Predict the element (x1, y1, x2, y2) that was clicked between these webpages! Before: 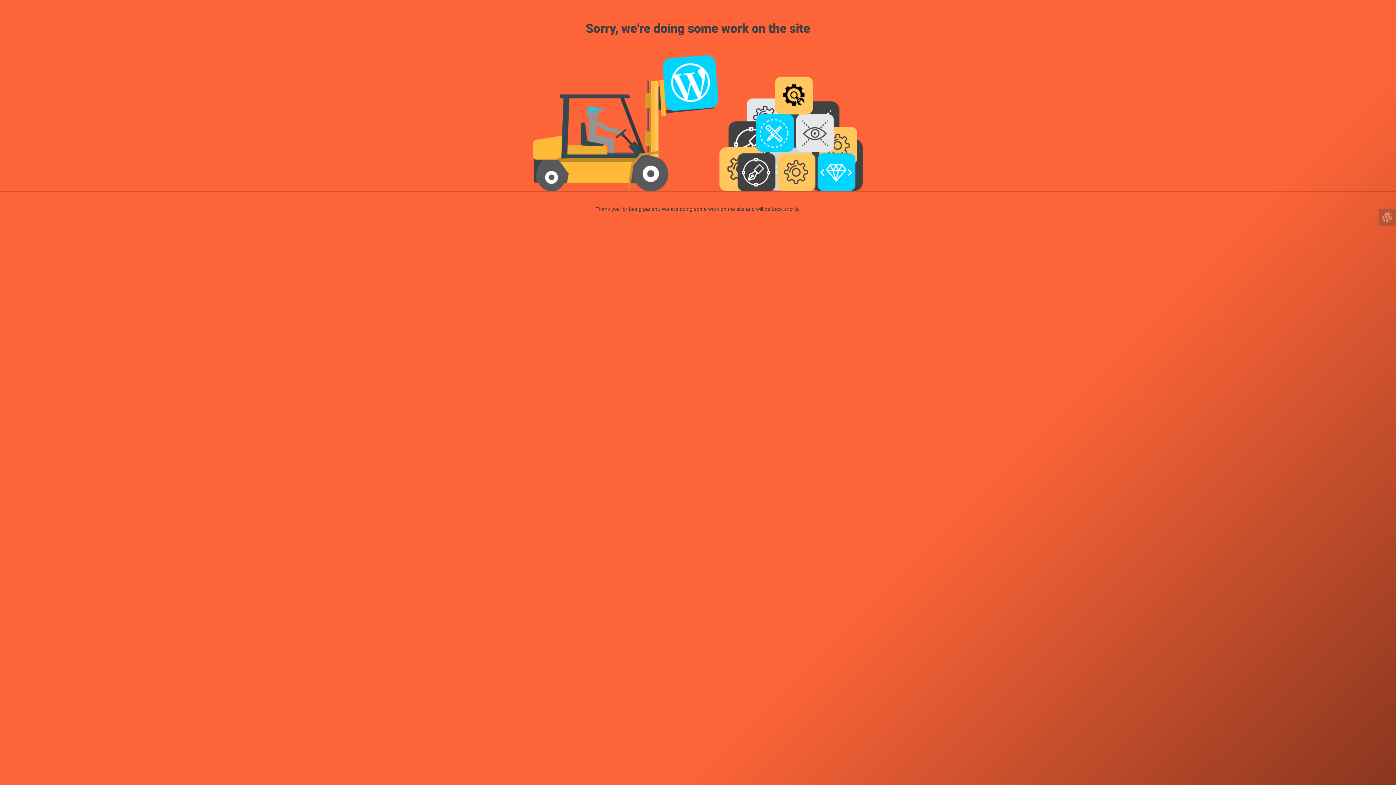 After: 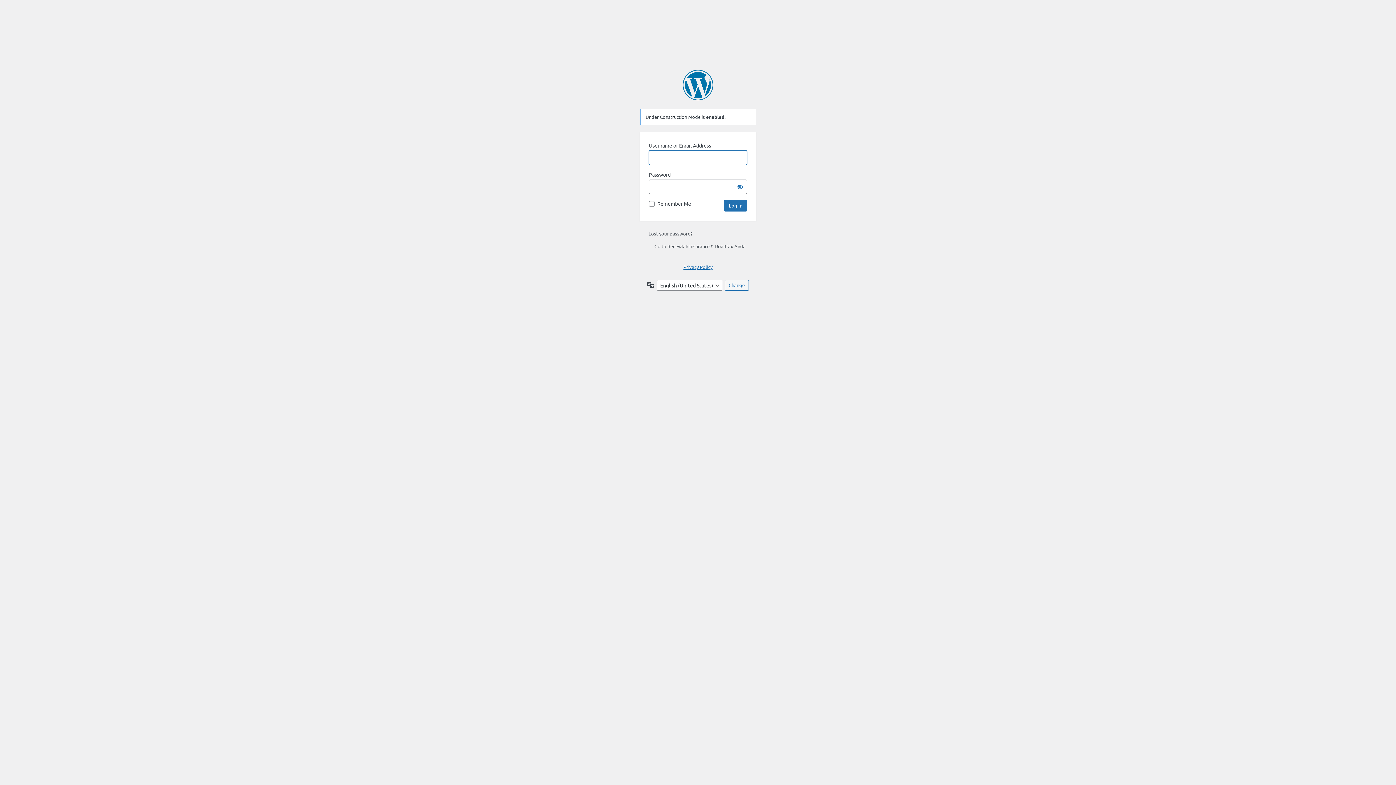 Action: bbox: (1378, 208, 1396, 226)